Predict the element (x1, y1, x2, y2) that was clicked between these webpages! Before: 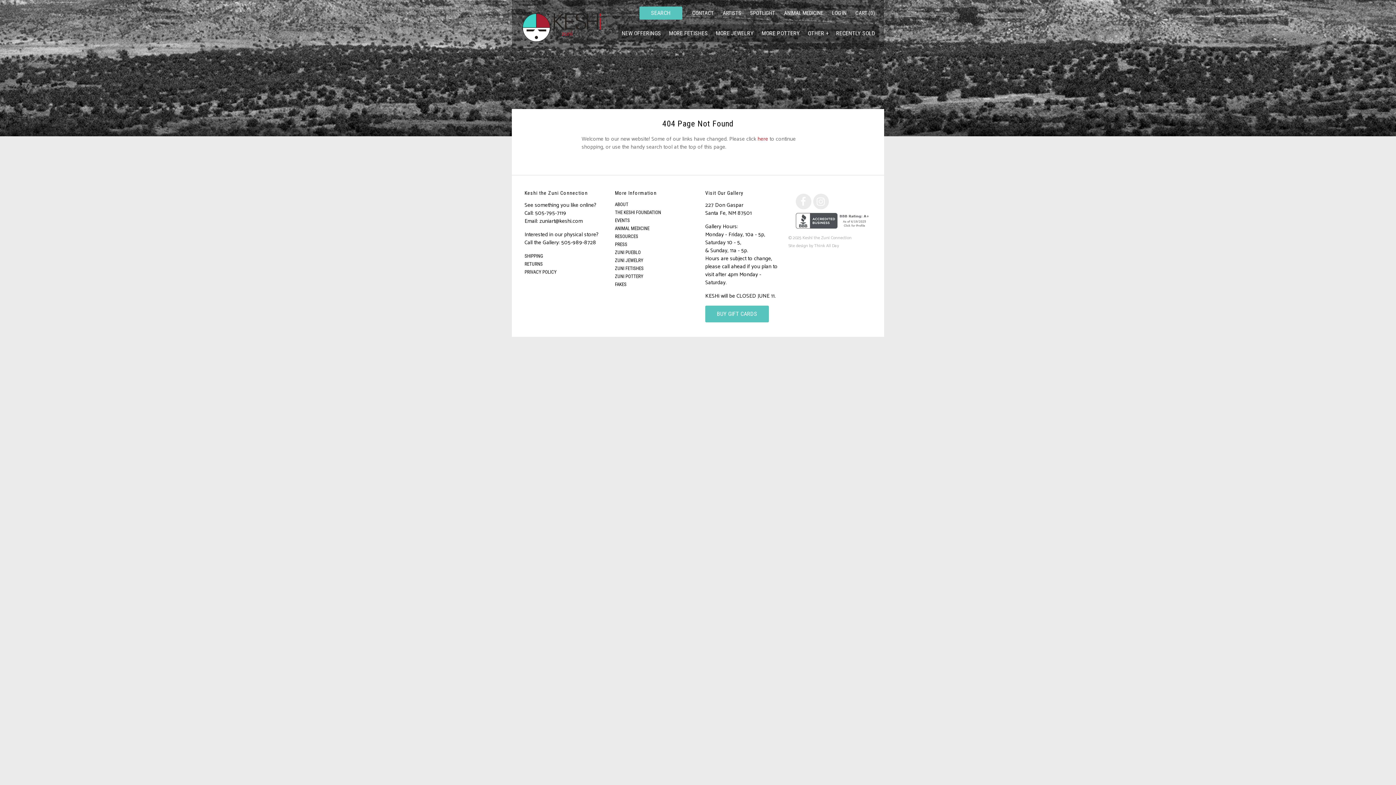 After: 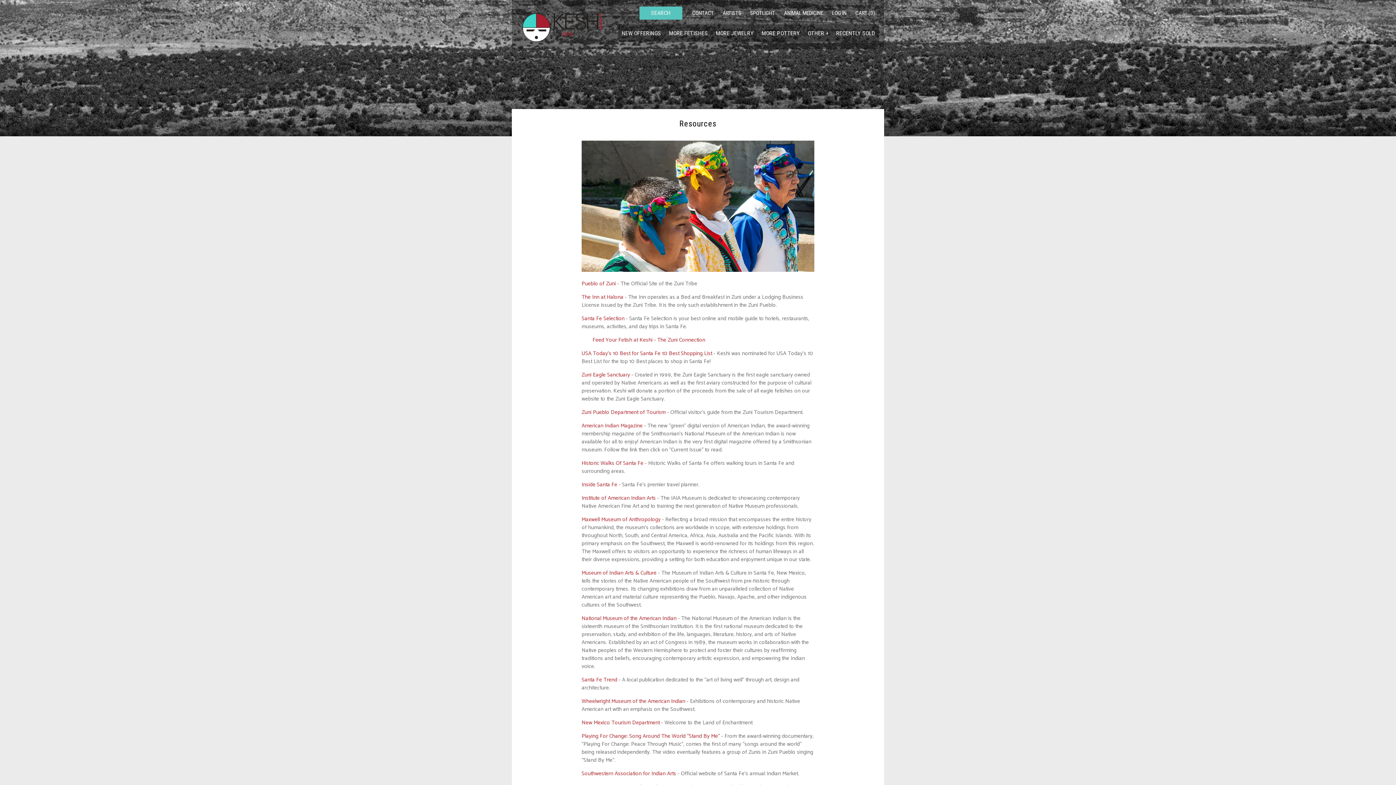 Action: label: RESOURCES bbox: (615, 233, 638, 239)